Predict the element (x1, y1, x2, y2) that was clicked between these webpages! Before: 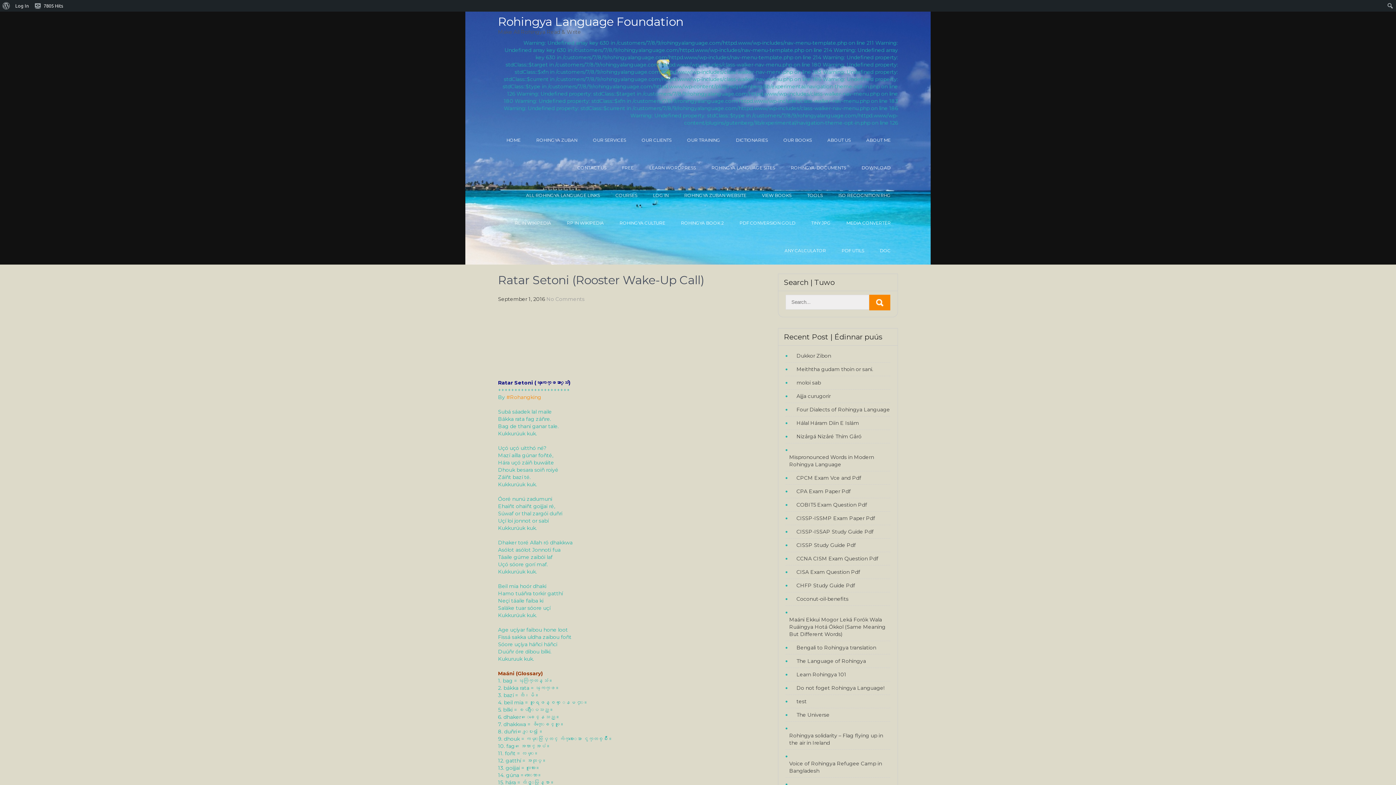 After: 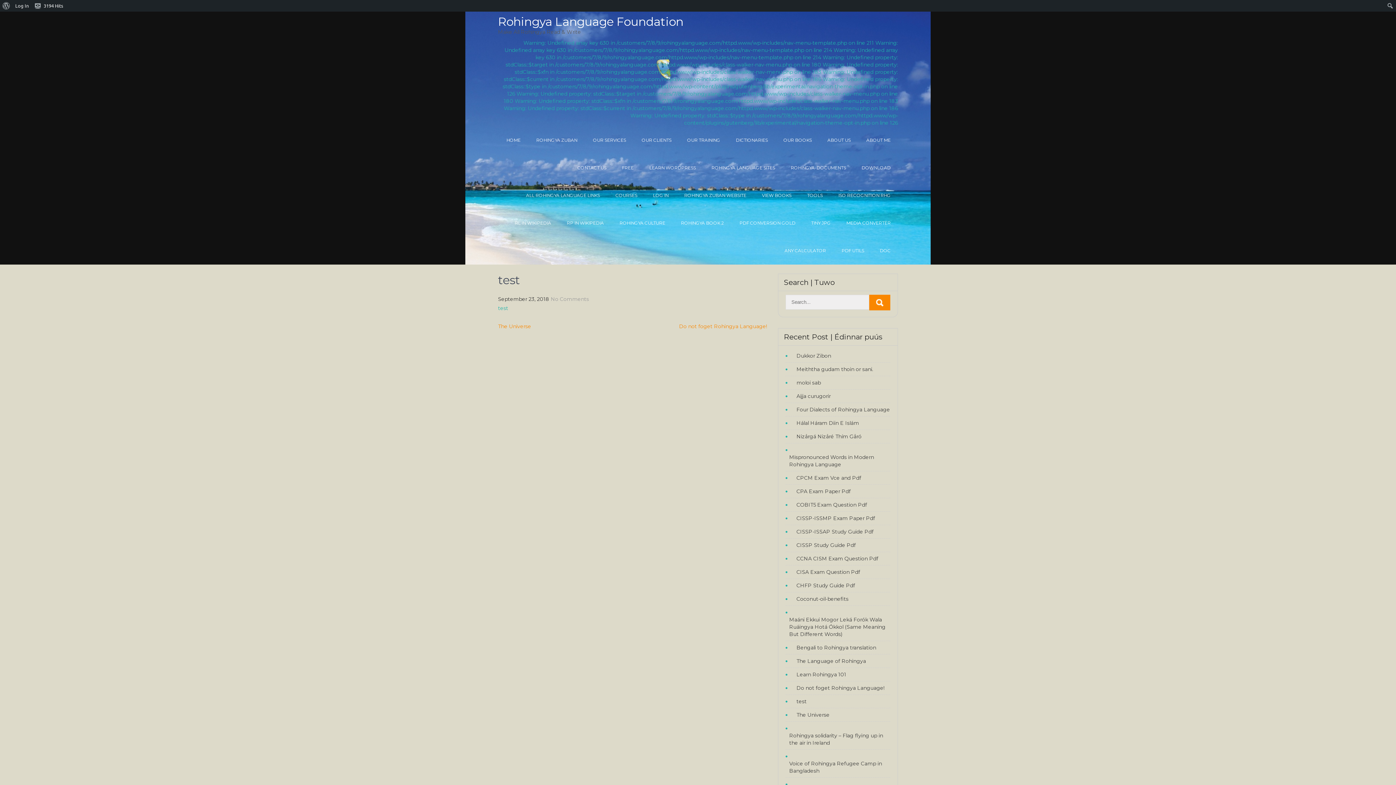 Action: bbox: (793, 698, 806, 705) label: test